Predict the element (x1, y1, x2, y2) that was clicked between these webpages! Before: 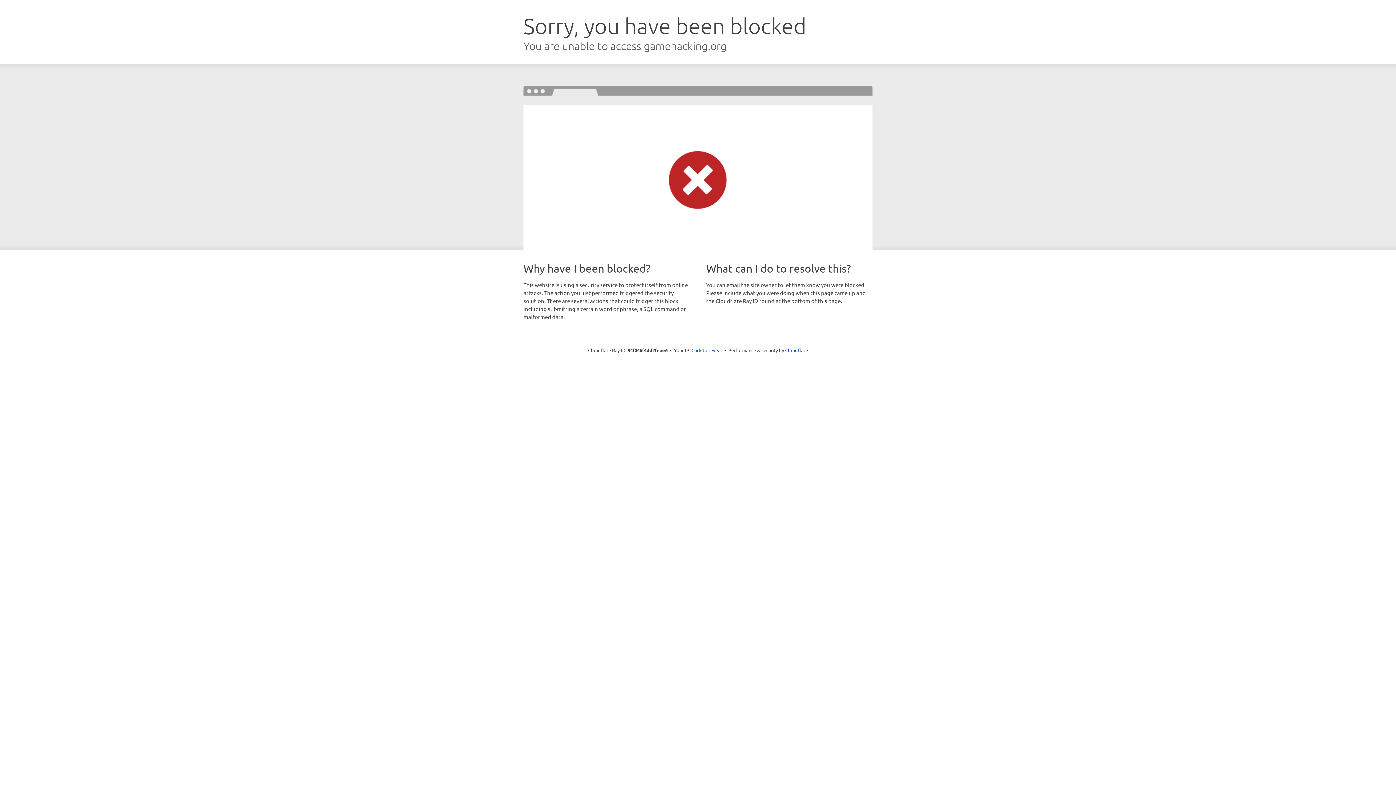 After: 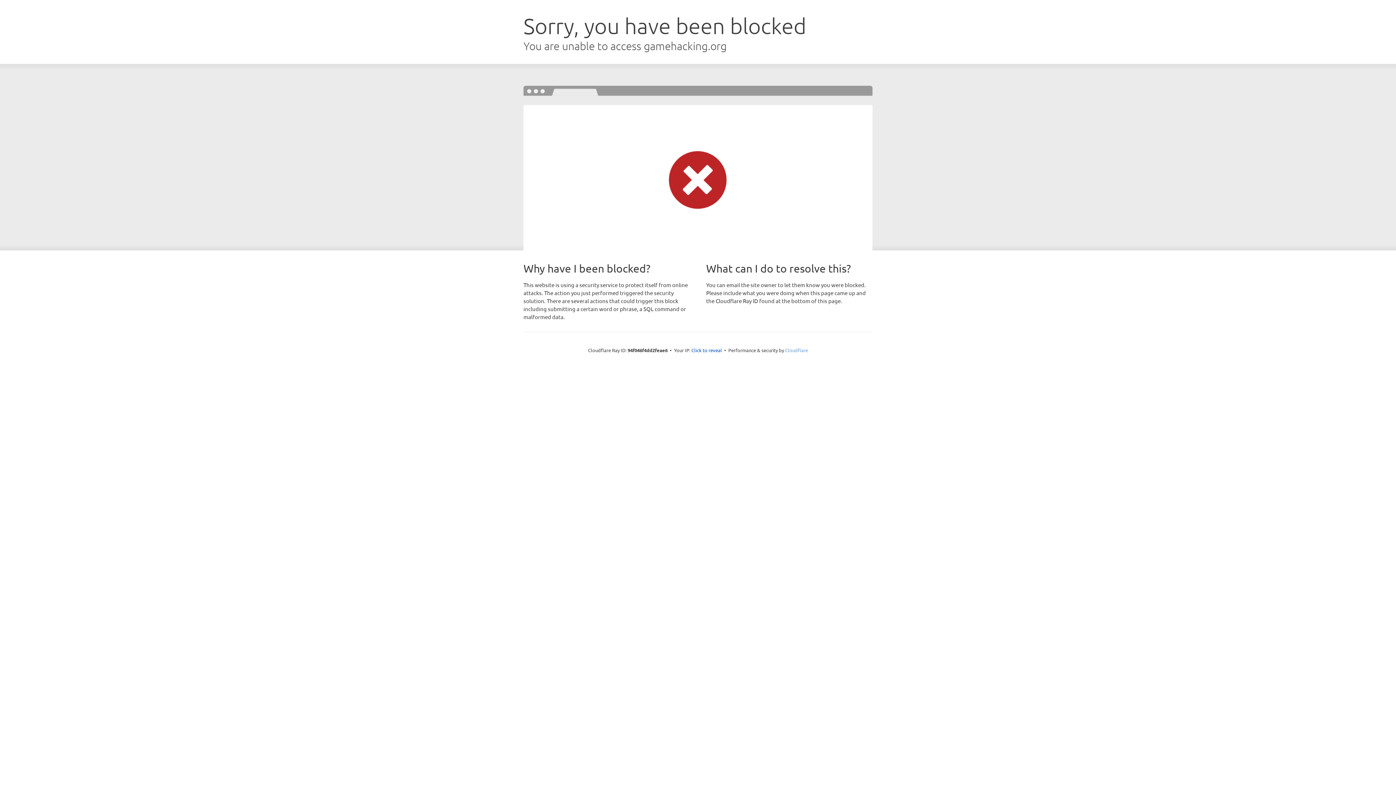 Action: label: Cloudflare bbox: (785, 347, 808, 353)